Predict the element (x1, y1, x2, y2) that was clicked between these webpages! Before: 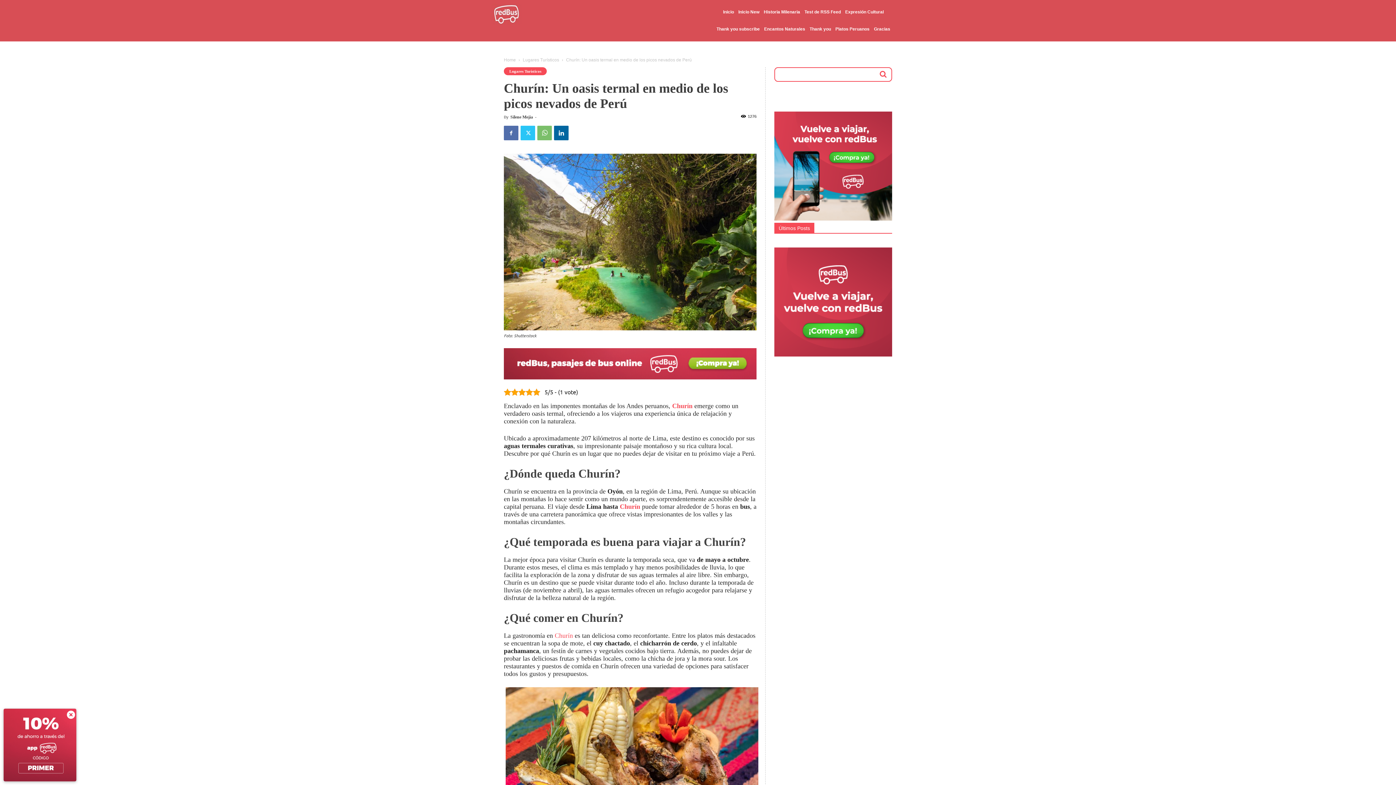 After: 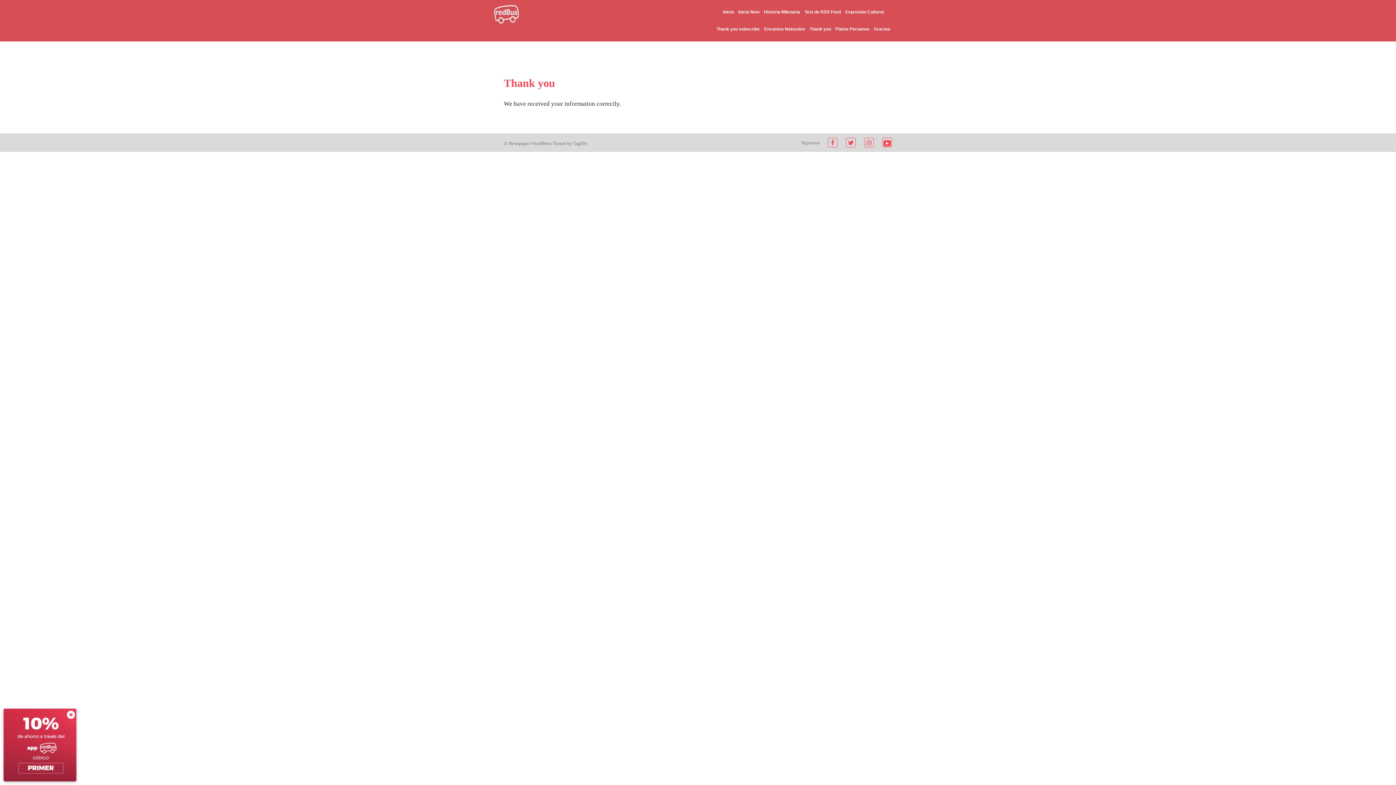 Action: label: Thank you bbox: (807, 20, 833, 37)